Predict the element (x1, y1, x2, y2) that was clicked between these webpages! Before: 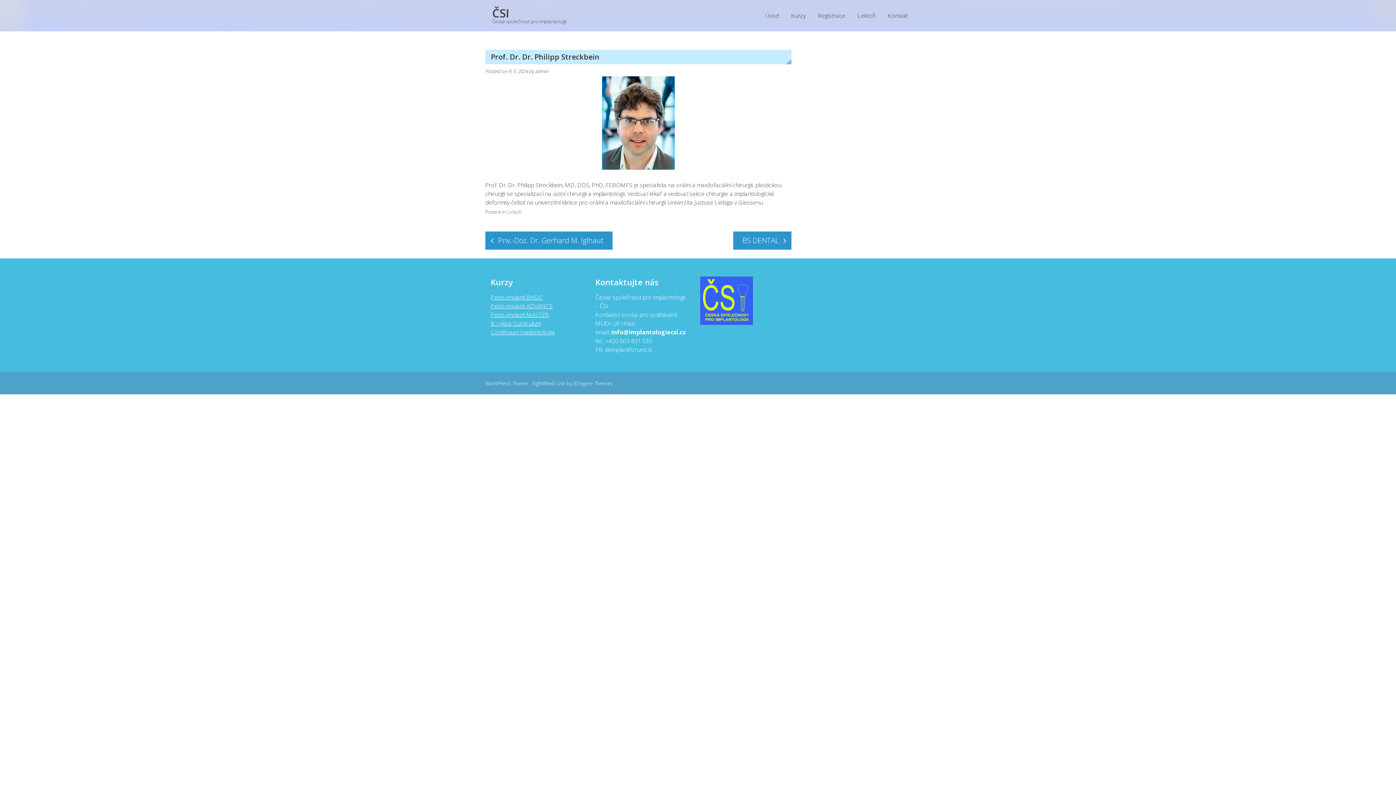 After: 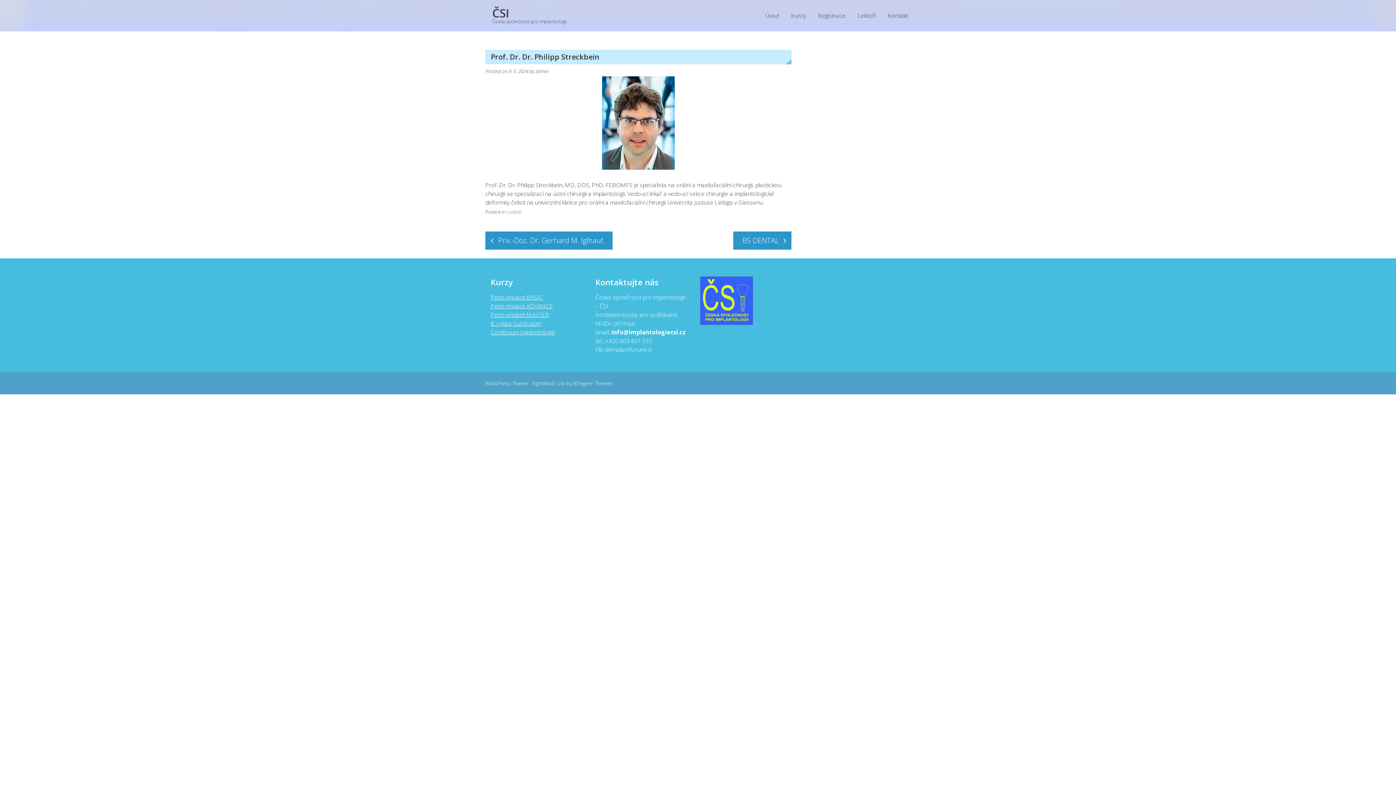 Action: label: info@implantologiecsi.cz bbox: (611, 328, 686, 336)